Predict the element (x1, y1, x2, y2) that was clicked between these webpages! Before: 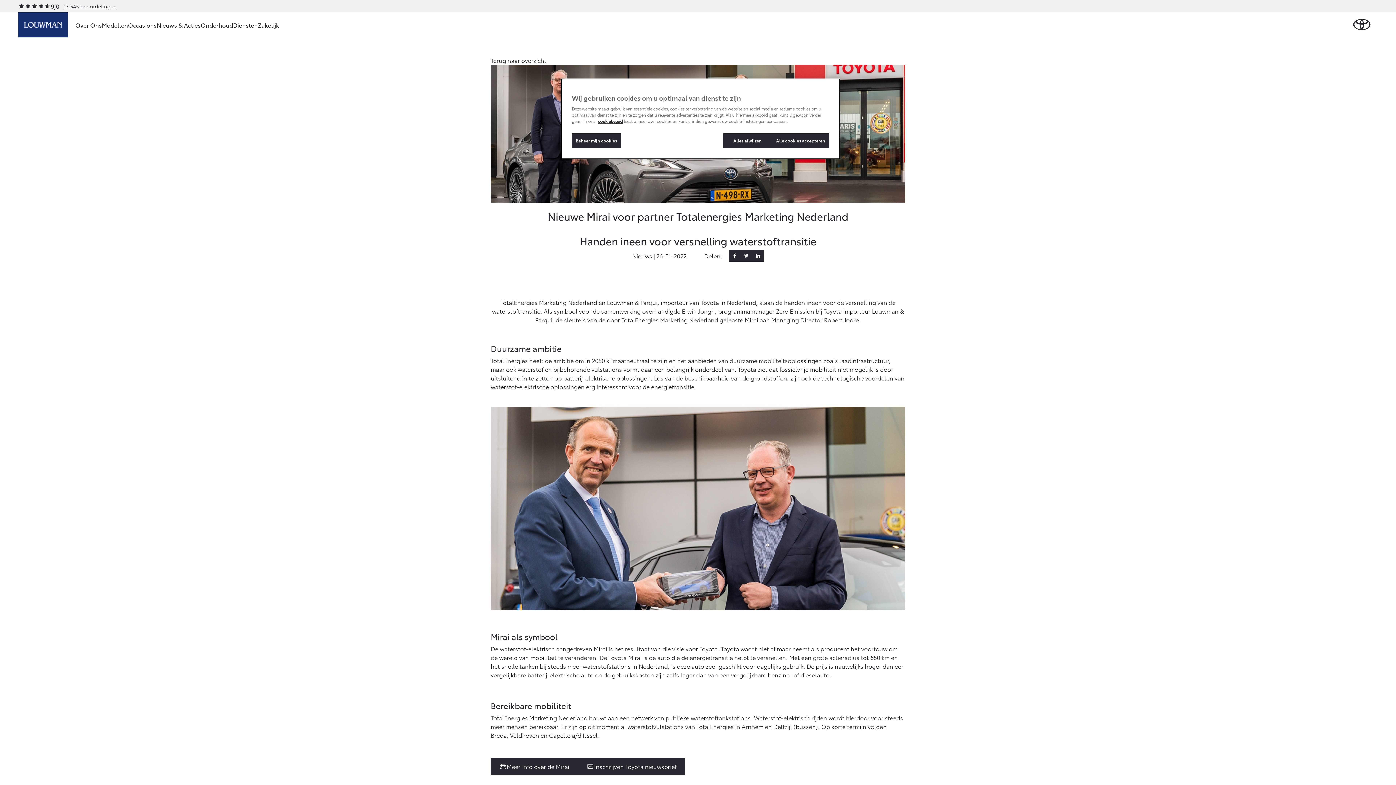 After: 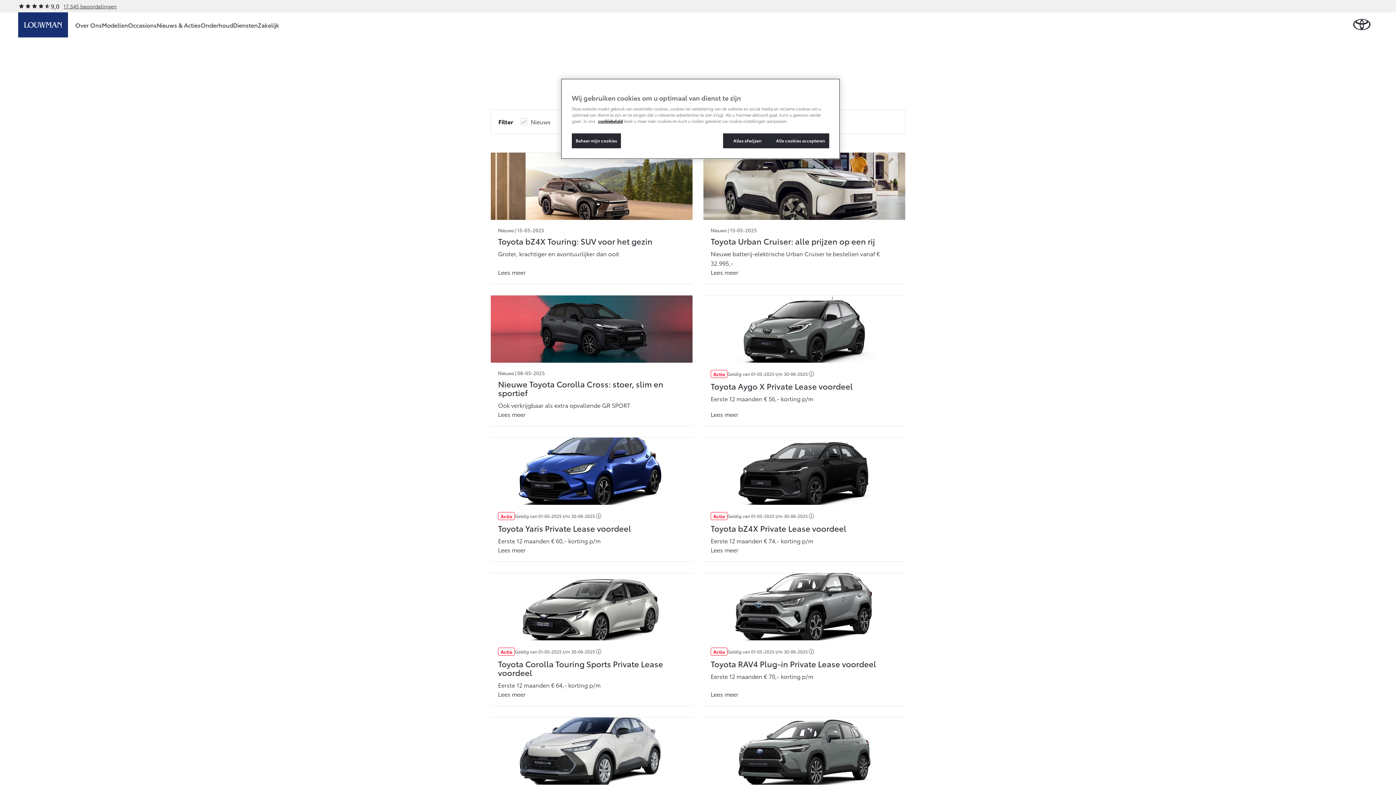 Action: label: Terug naar overzicht bbox: (490, 56, 546, 64)